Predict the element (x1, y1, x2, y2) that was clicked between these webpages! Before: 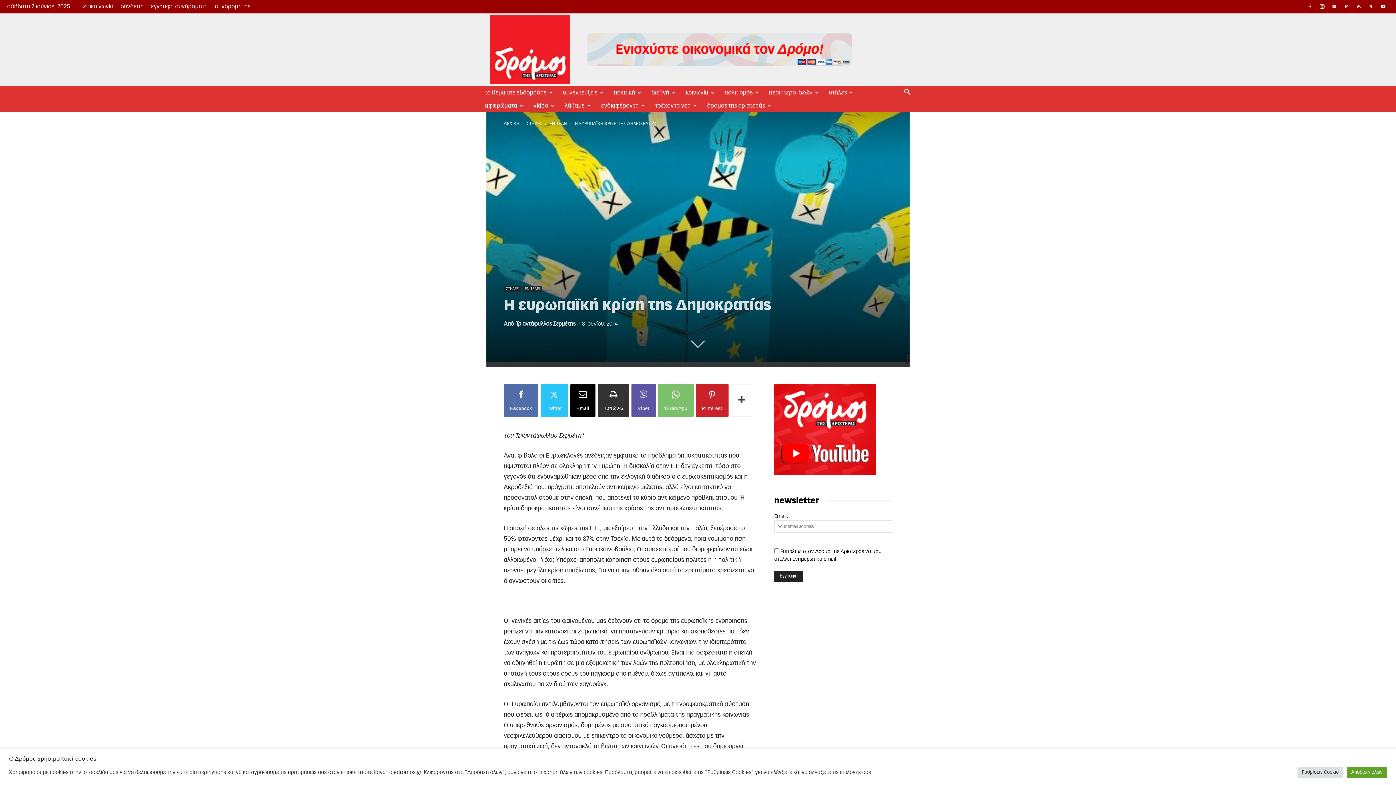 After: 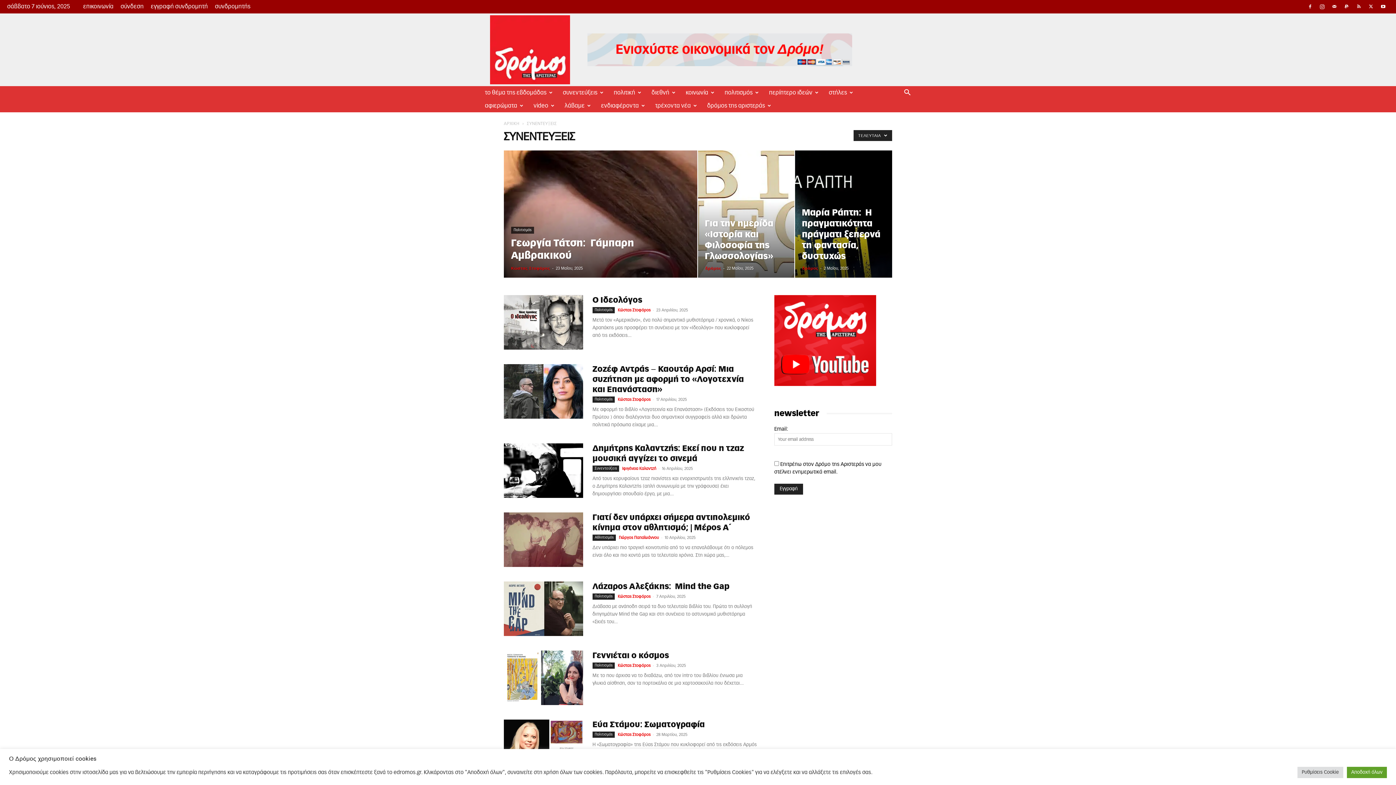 Action: label: συνεντεύξεις bbox: (558, 86, 608, 99)